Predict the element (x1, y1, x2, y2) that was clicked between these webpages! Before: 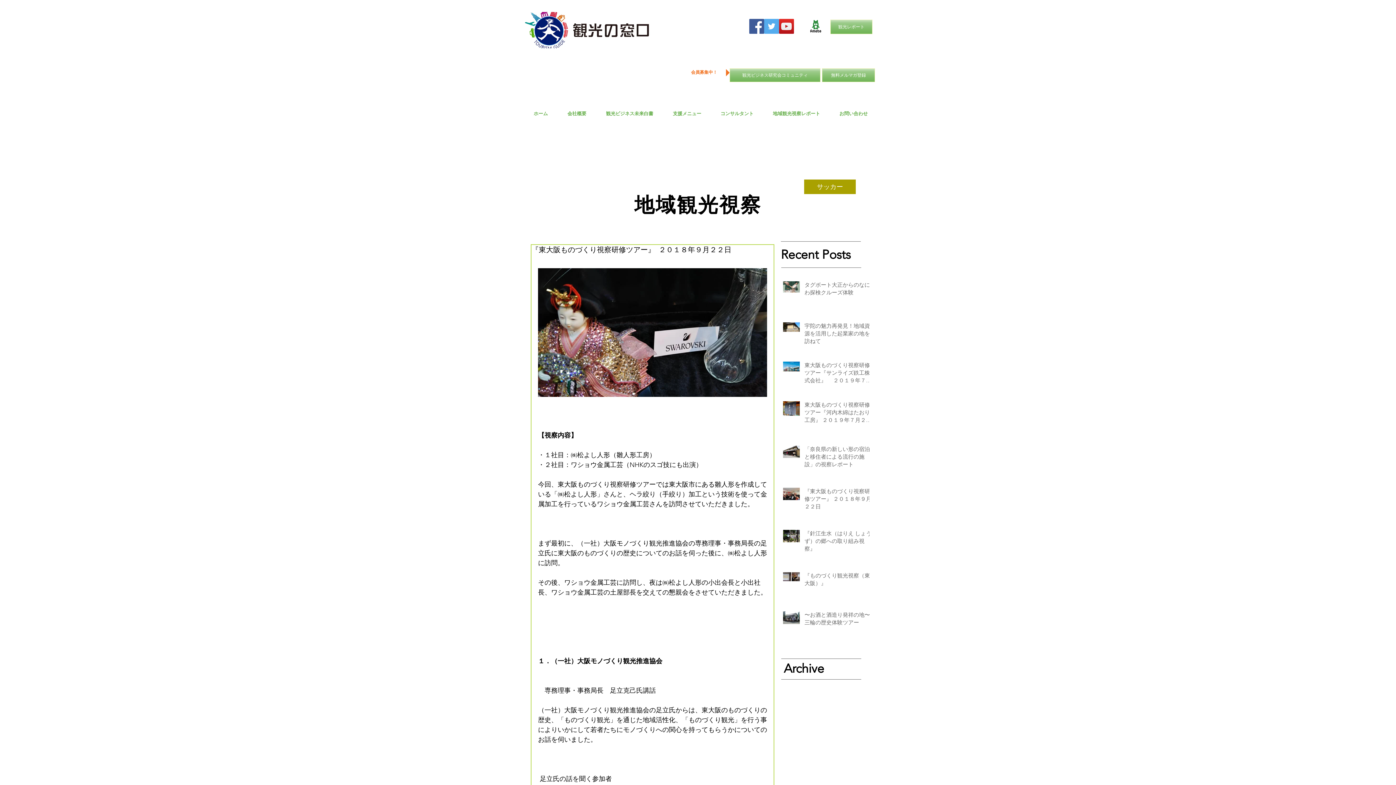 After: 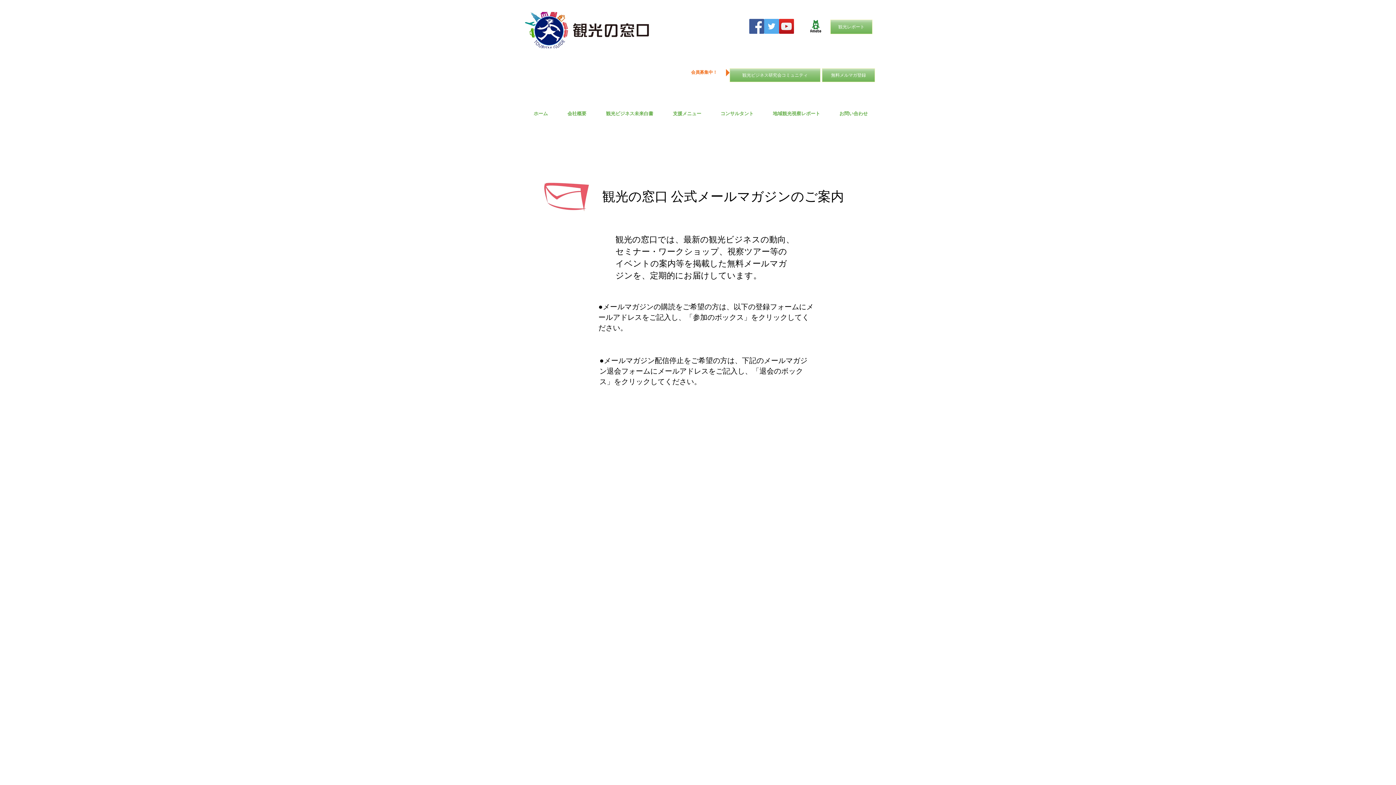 Action: bbox: (822, 68, 875, 82) label: 無料メルマガ登録